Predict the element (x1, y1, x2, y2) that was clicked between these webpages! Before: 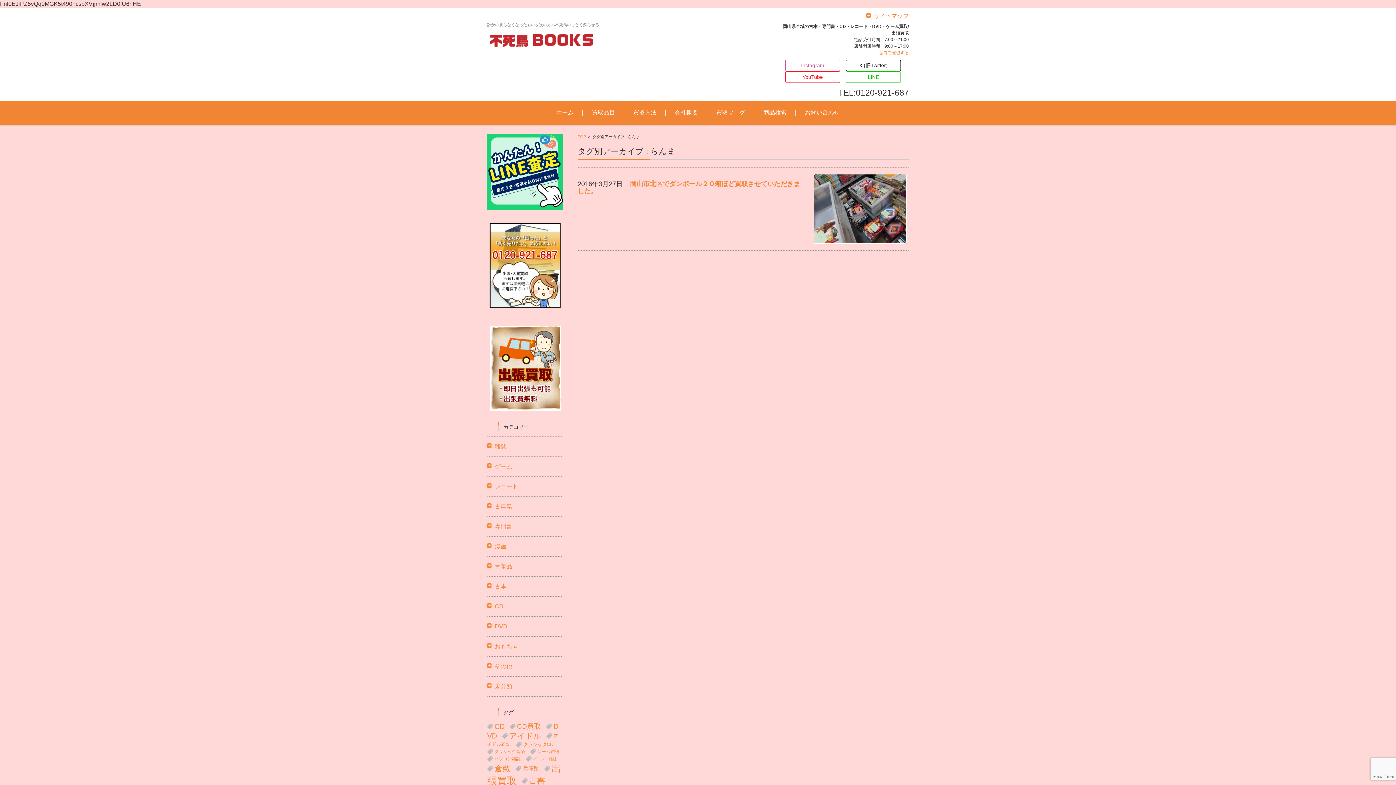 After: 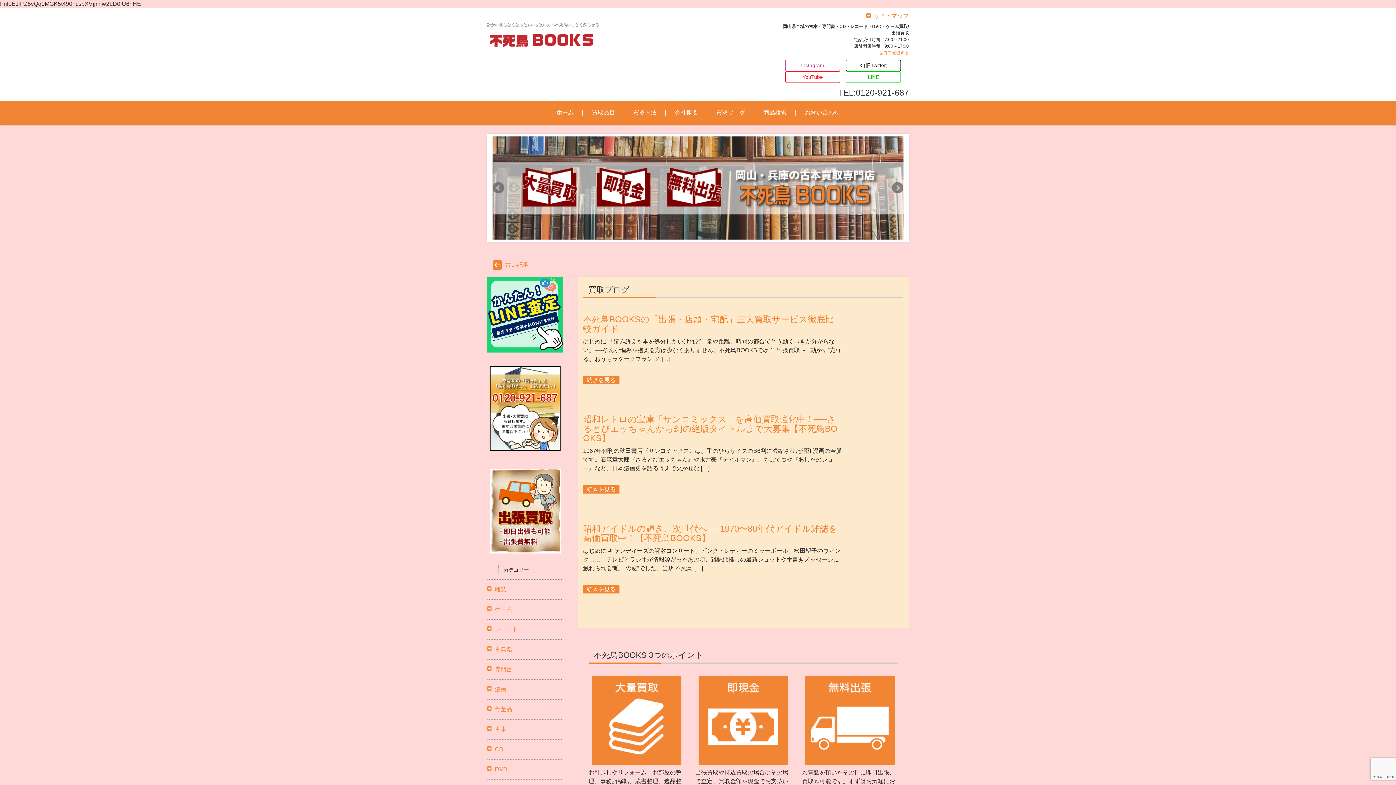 Action: label: TOP bbox: (577, 134, 586, 138)